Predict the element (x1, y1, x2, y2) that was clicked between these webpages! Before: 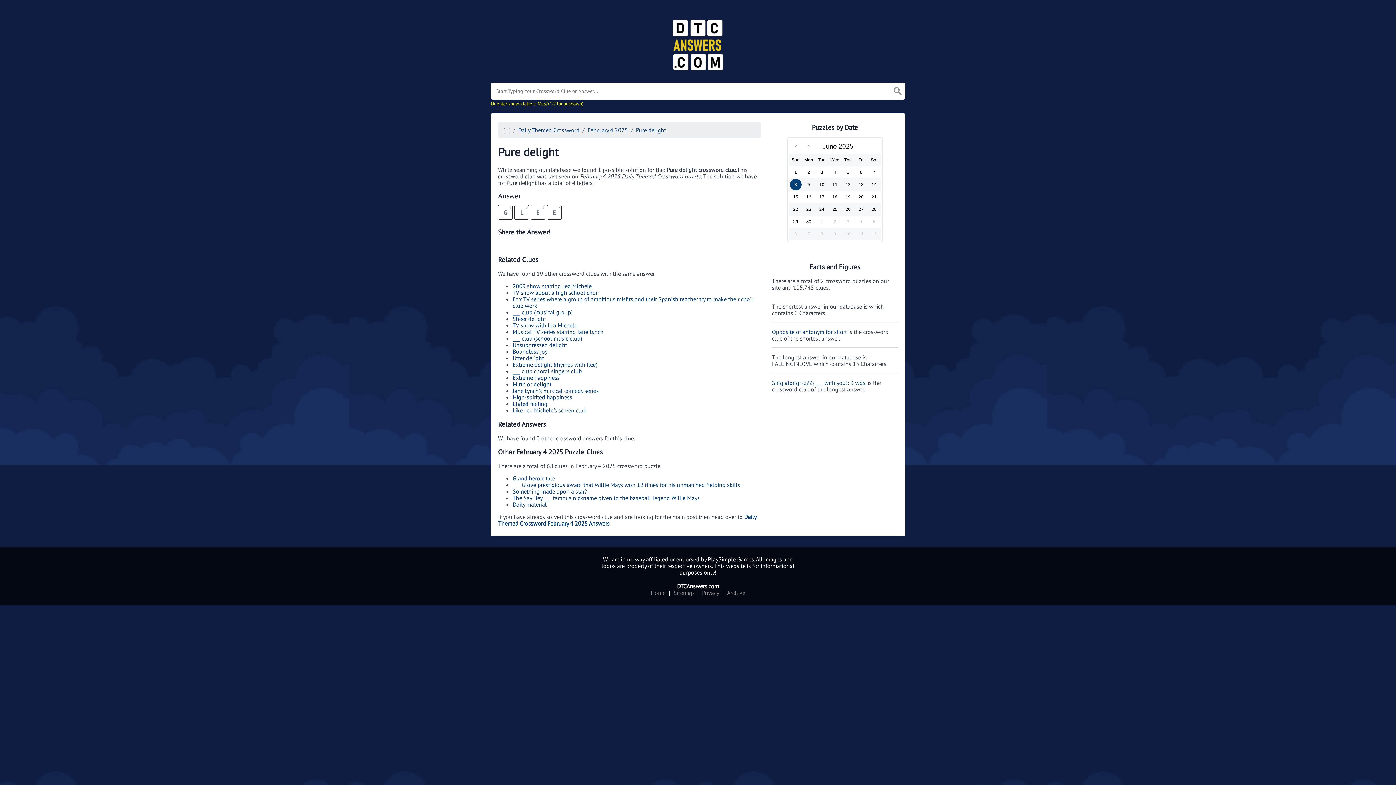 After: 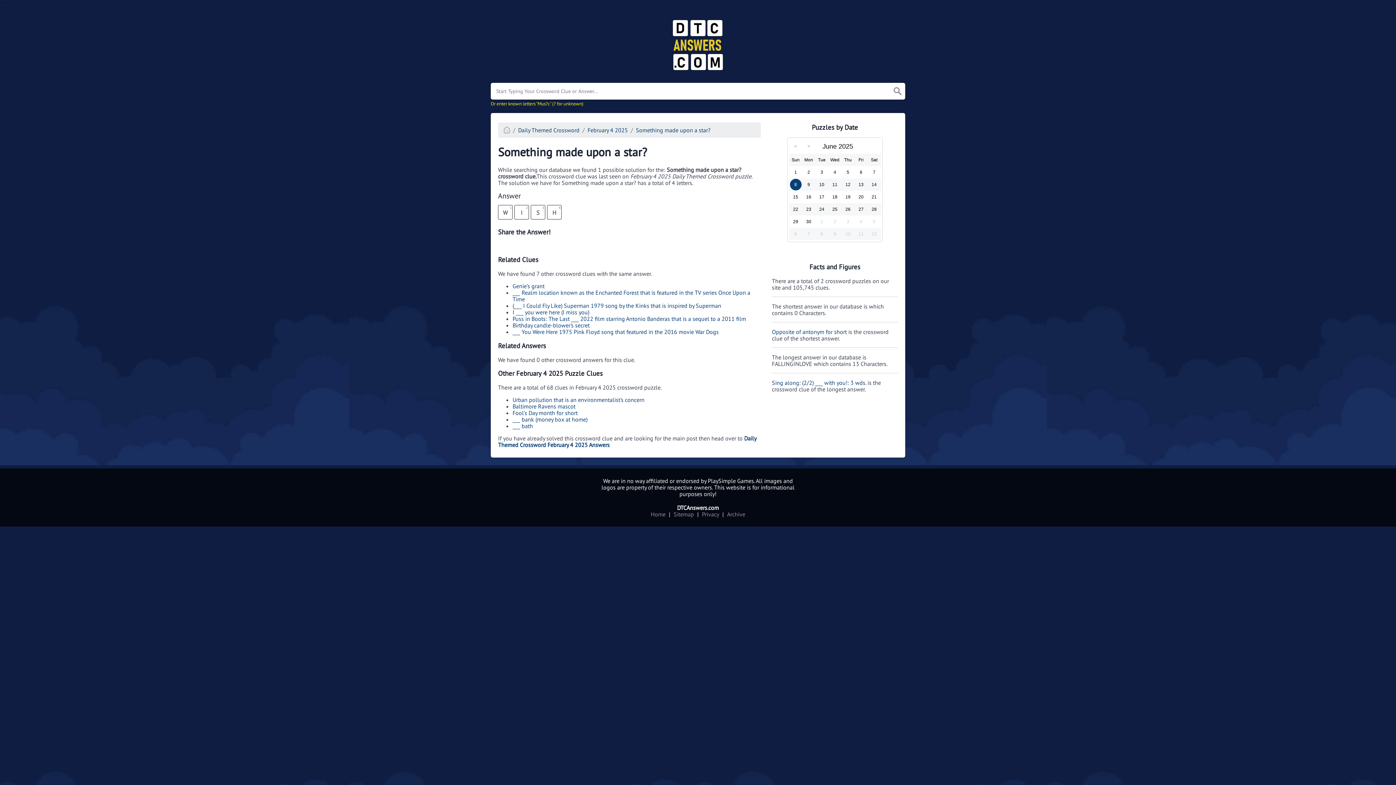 Action: bbox: (512, 488, 587, 495) label: Something made upon a star?